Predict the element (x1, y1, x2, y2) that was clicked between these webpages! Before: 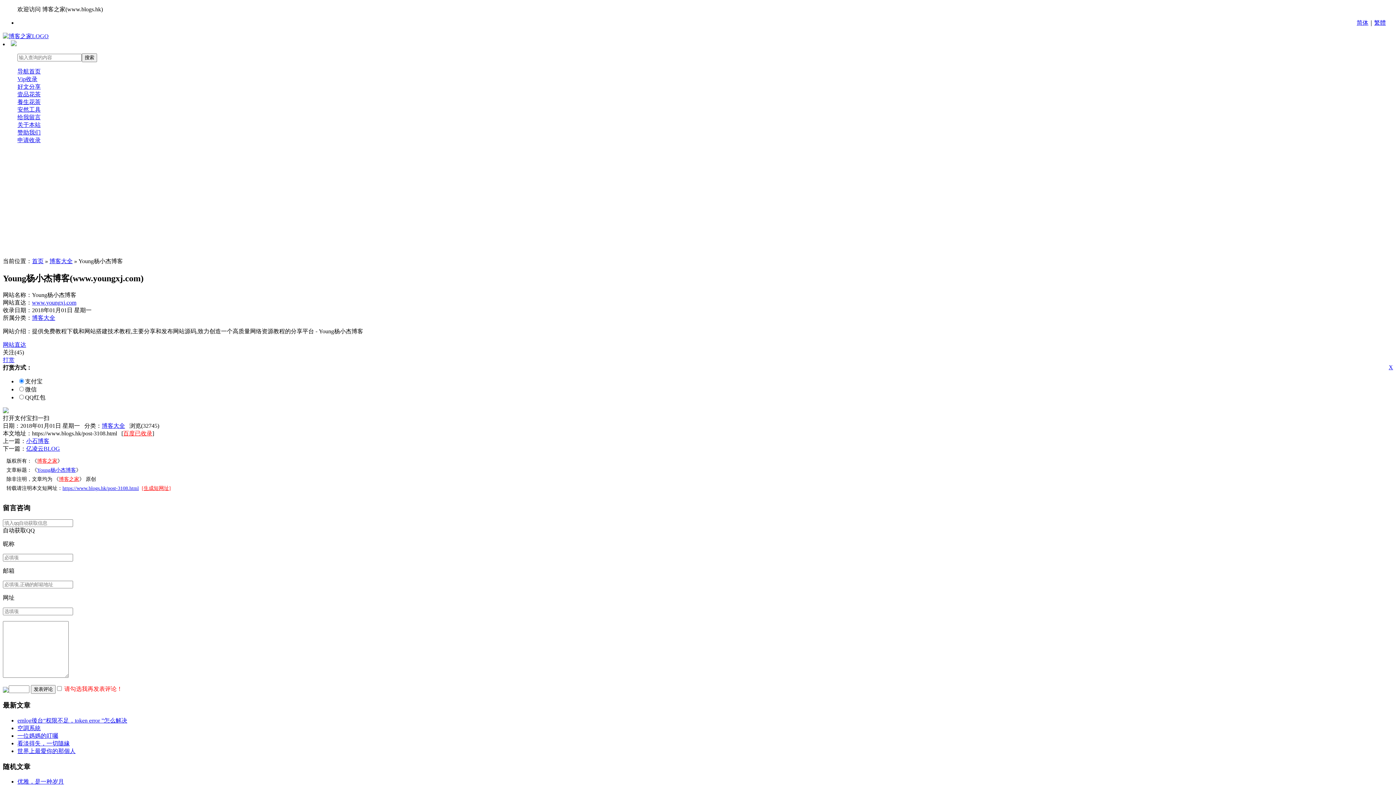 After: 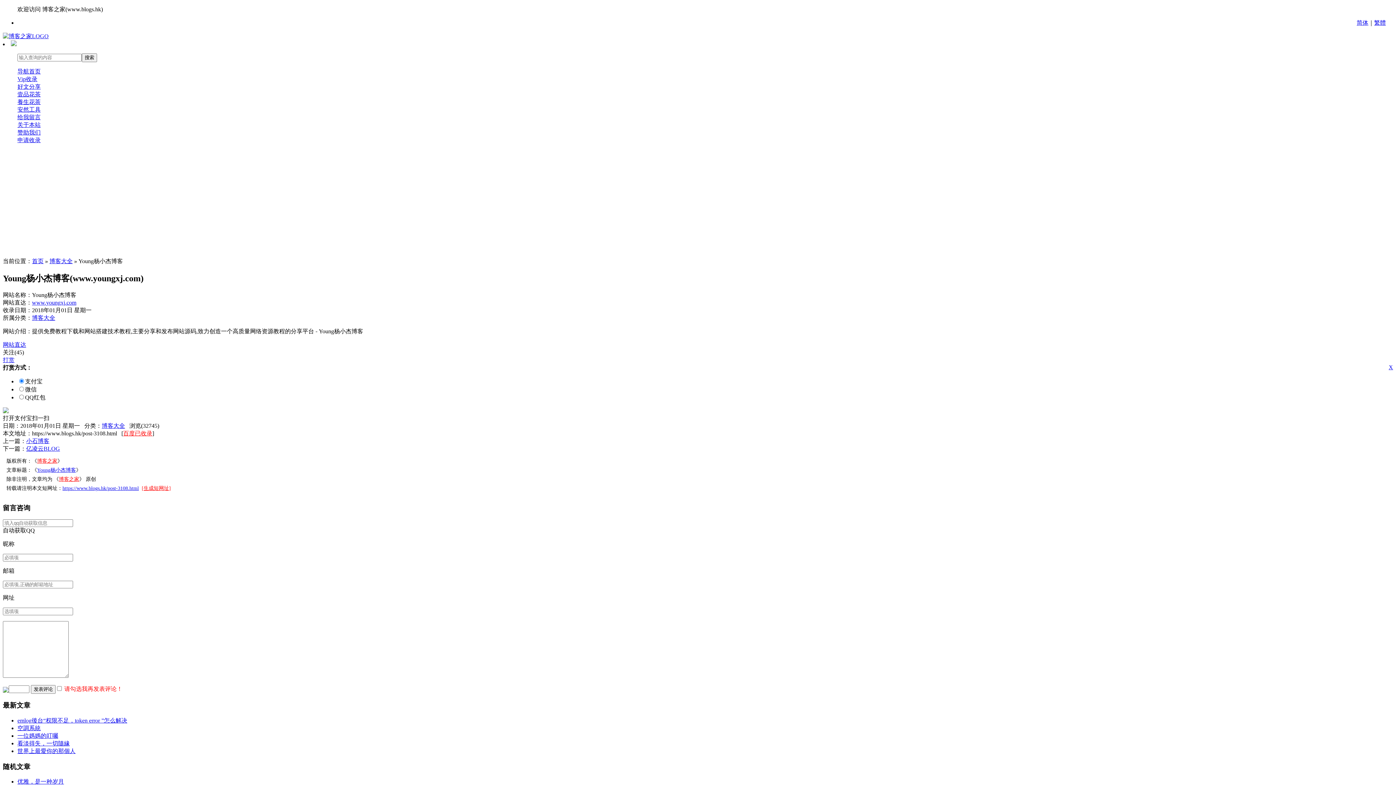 Action: label: Young杨小杰博客 bbox: (37, 467, 76, 473)